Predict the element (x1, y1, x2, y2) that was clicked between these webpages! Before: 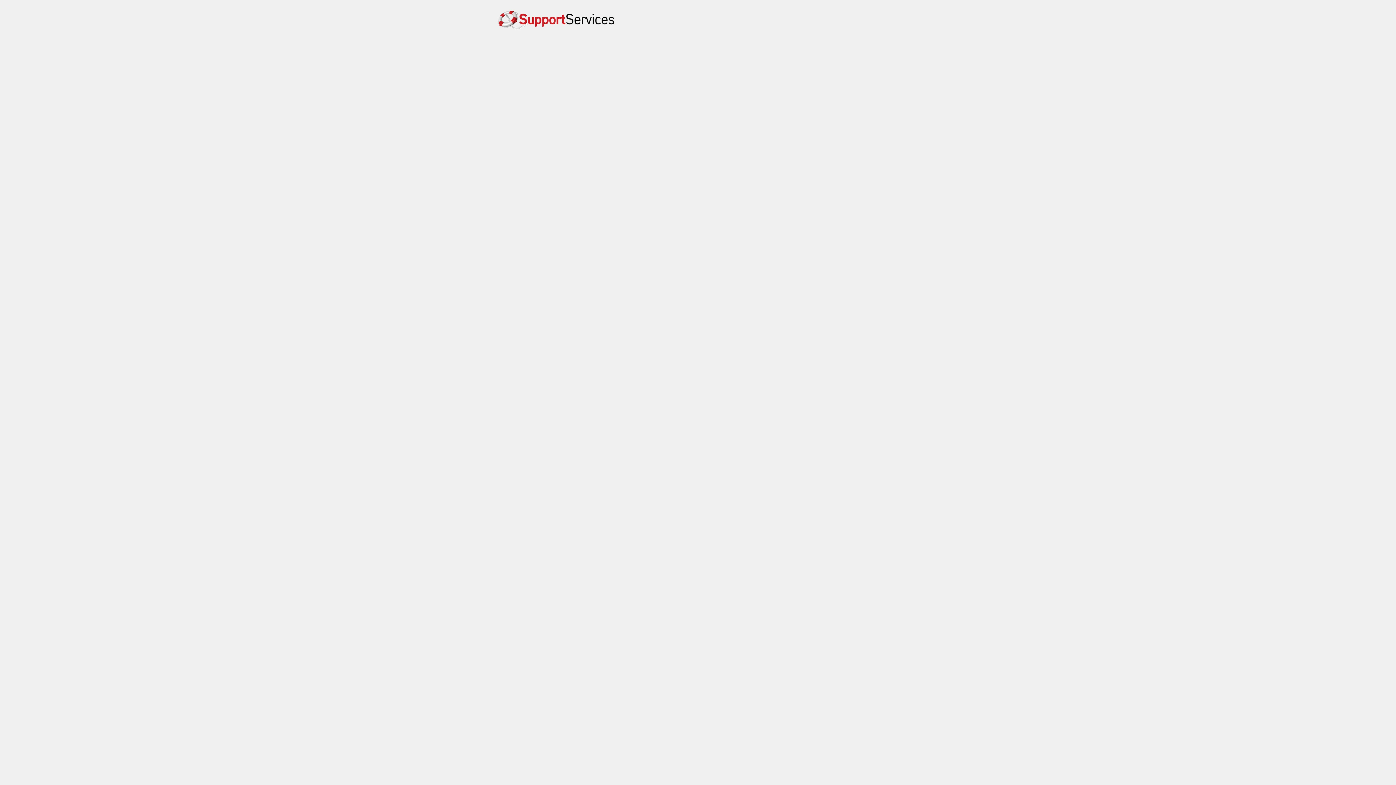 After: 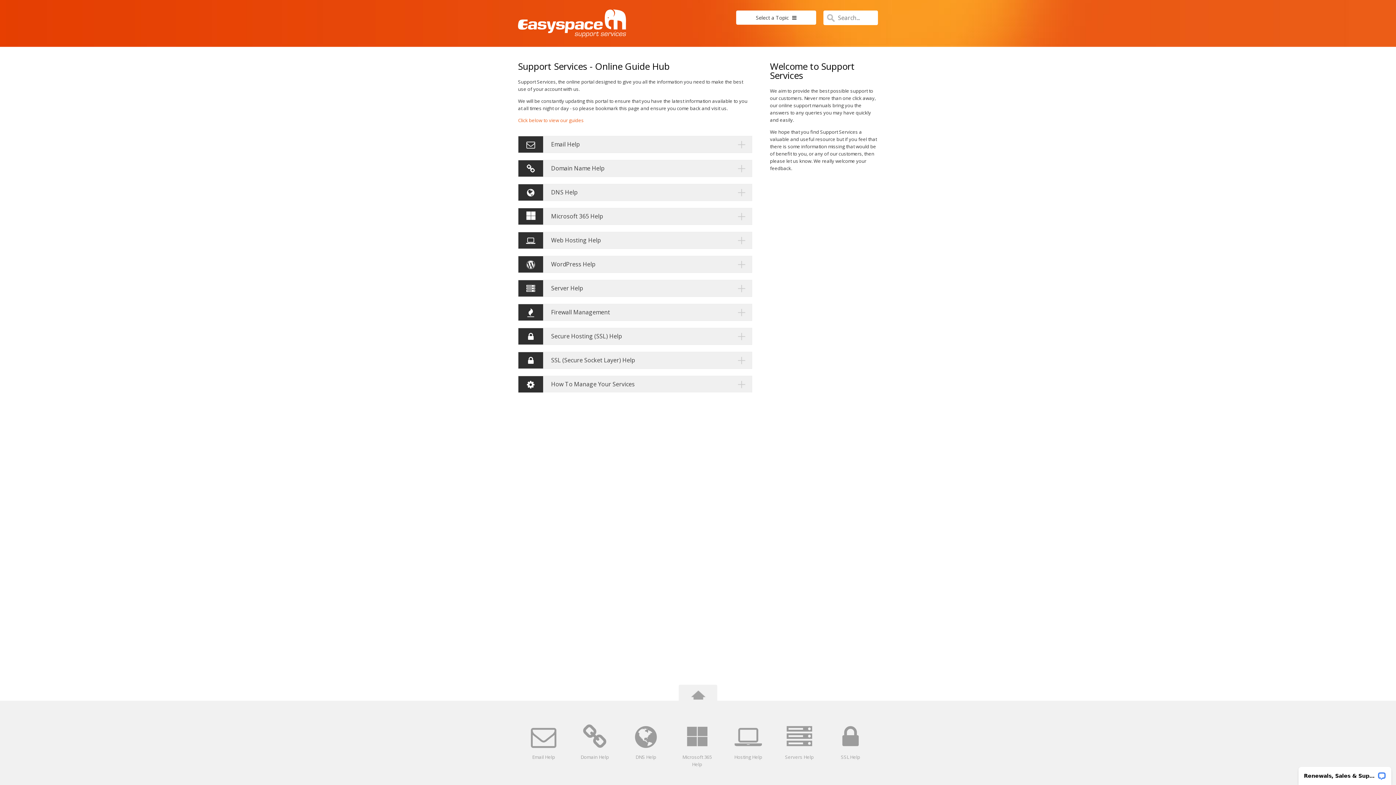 Action: bbox: (498, 16, 614, 40)